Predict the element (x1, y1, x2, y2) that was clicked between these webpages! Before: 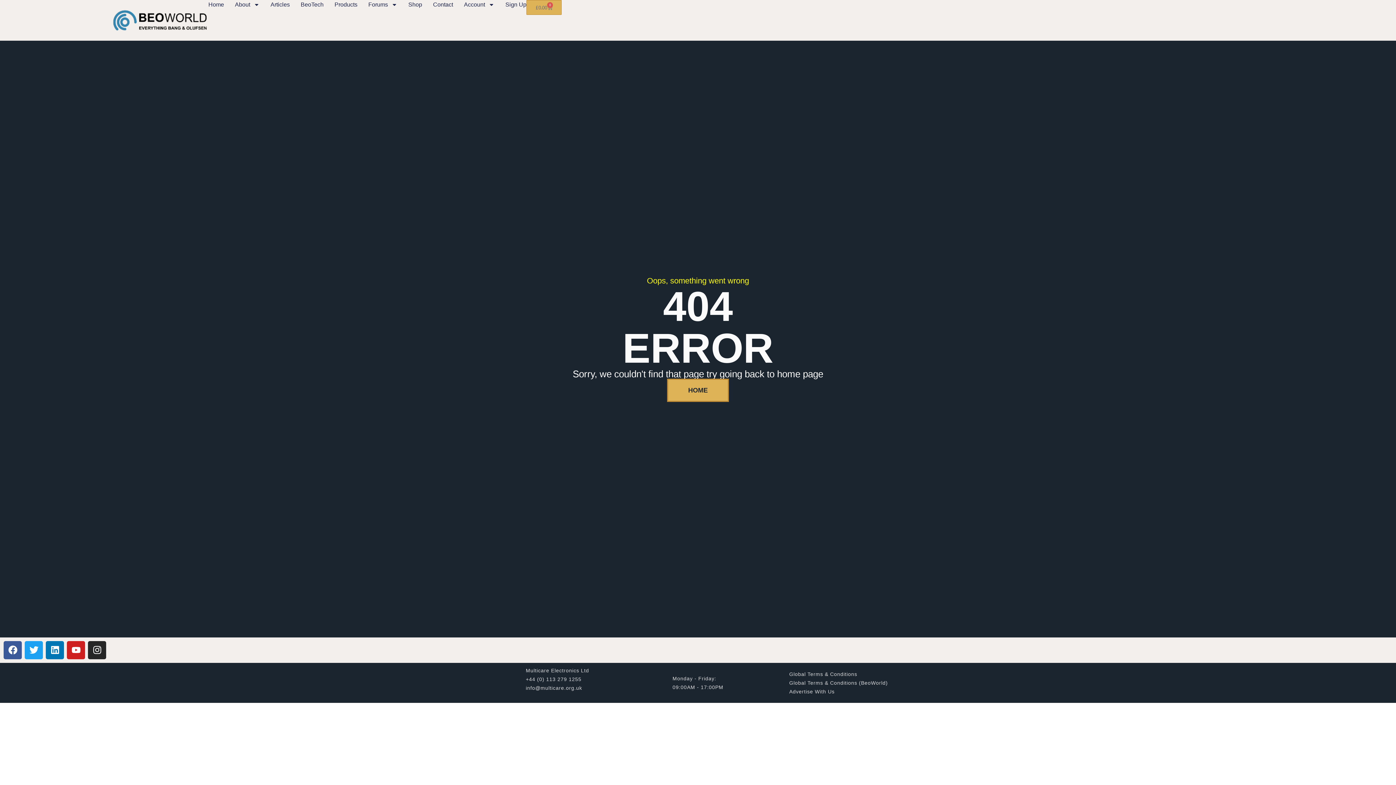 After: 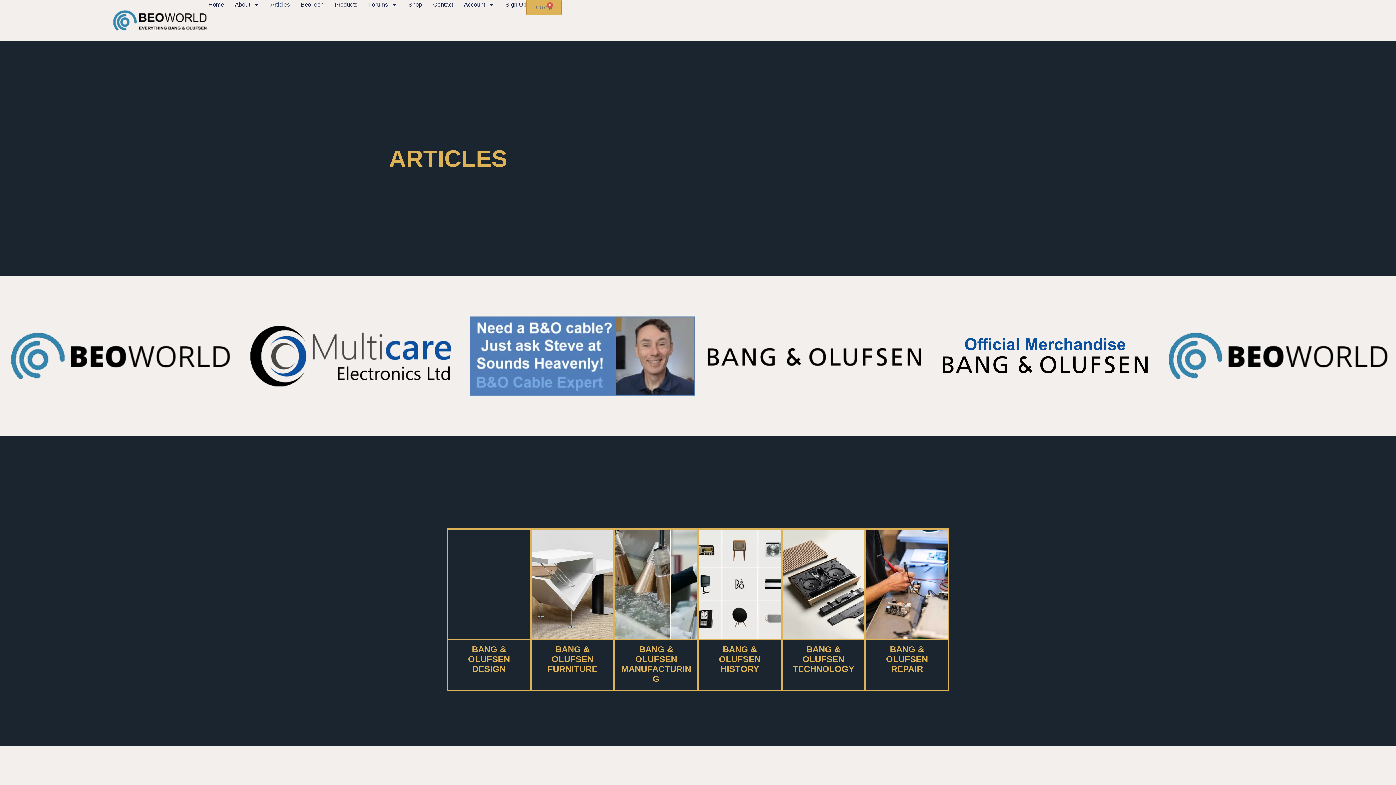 Action: label: Articles bbox: (270, 0, 289, 9)